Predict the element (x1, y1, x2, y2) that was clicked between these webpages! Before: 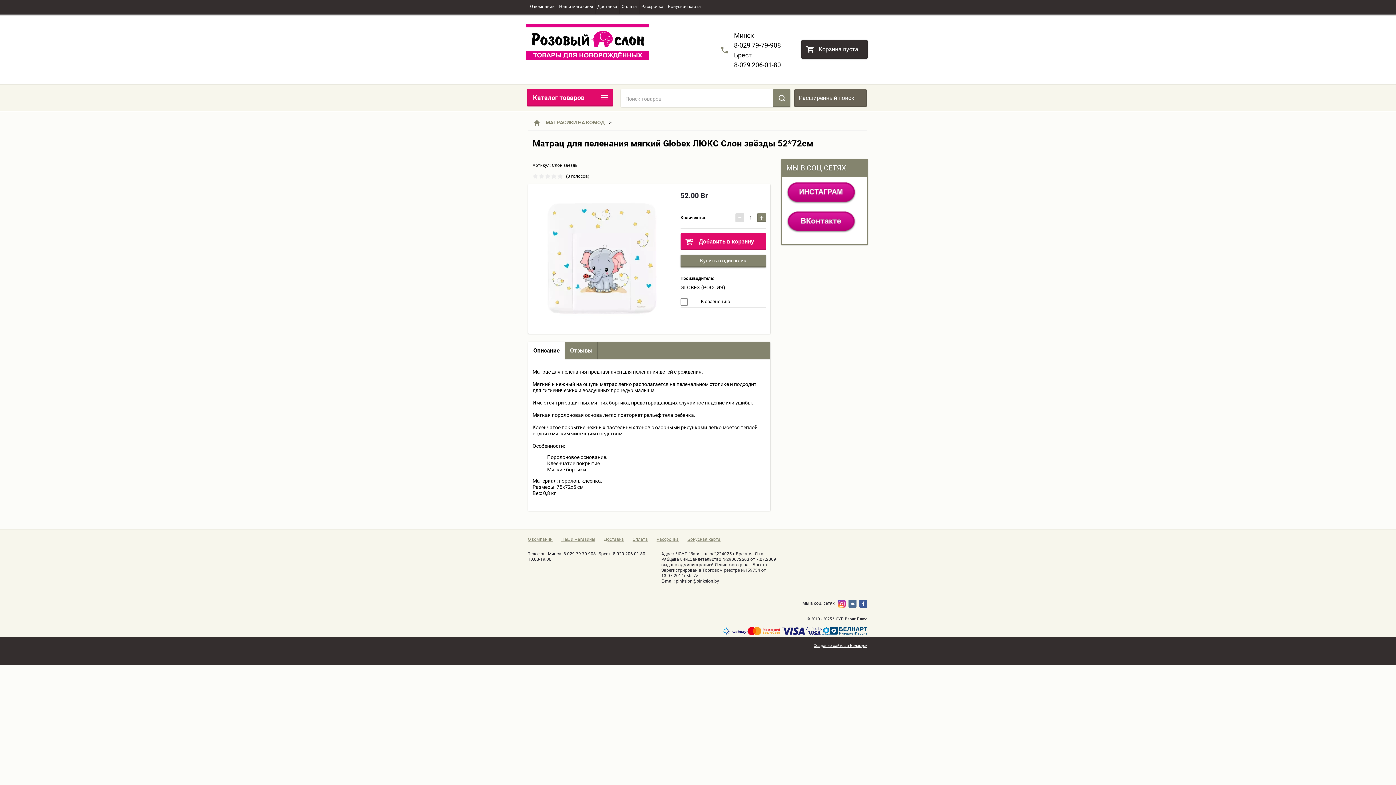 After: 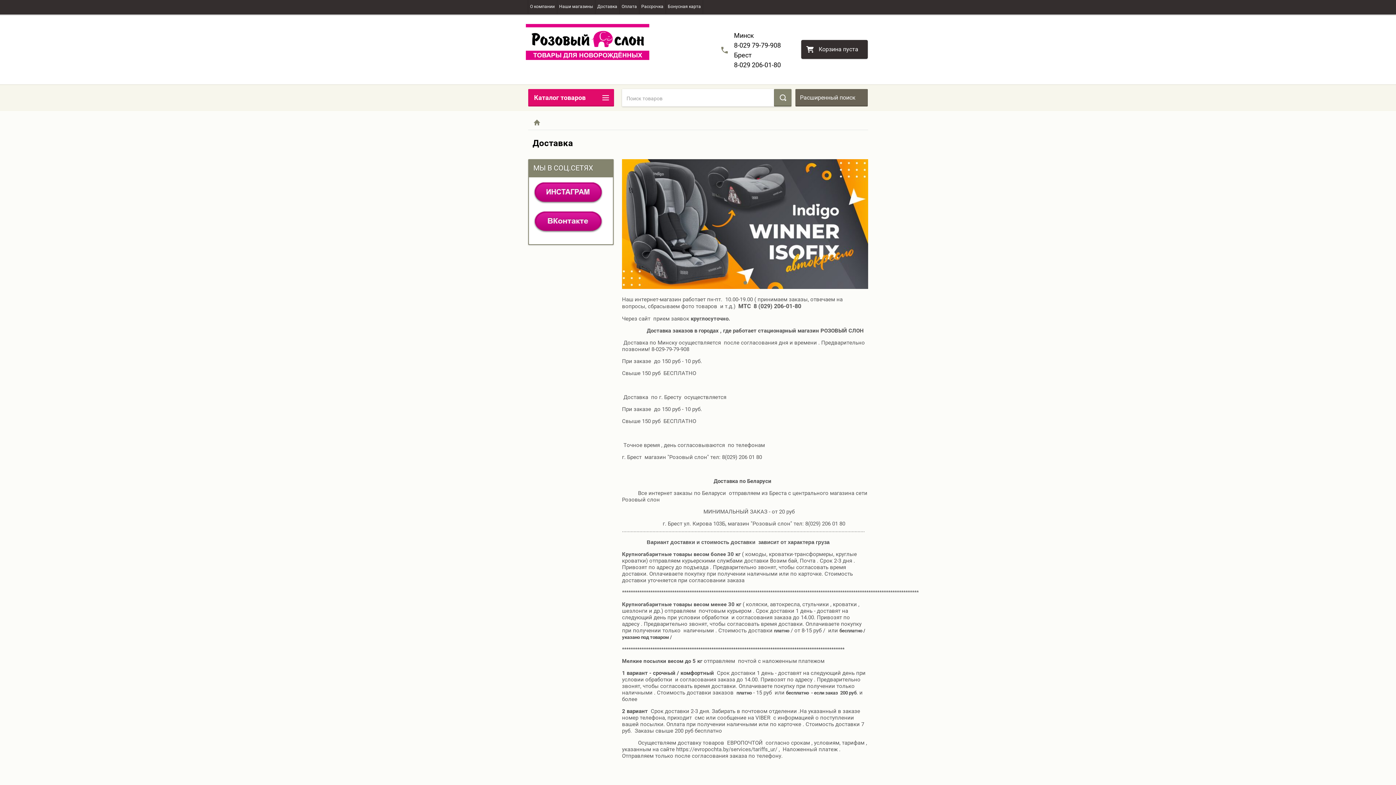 Action: label: Доставка bbox: (604, 537, 624, 542)